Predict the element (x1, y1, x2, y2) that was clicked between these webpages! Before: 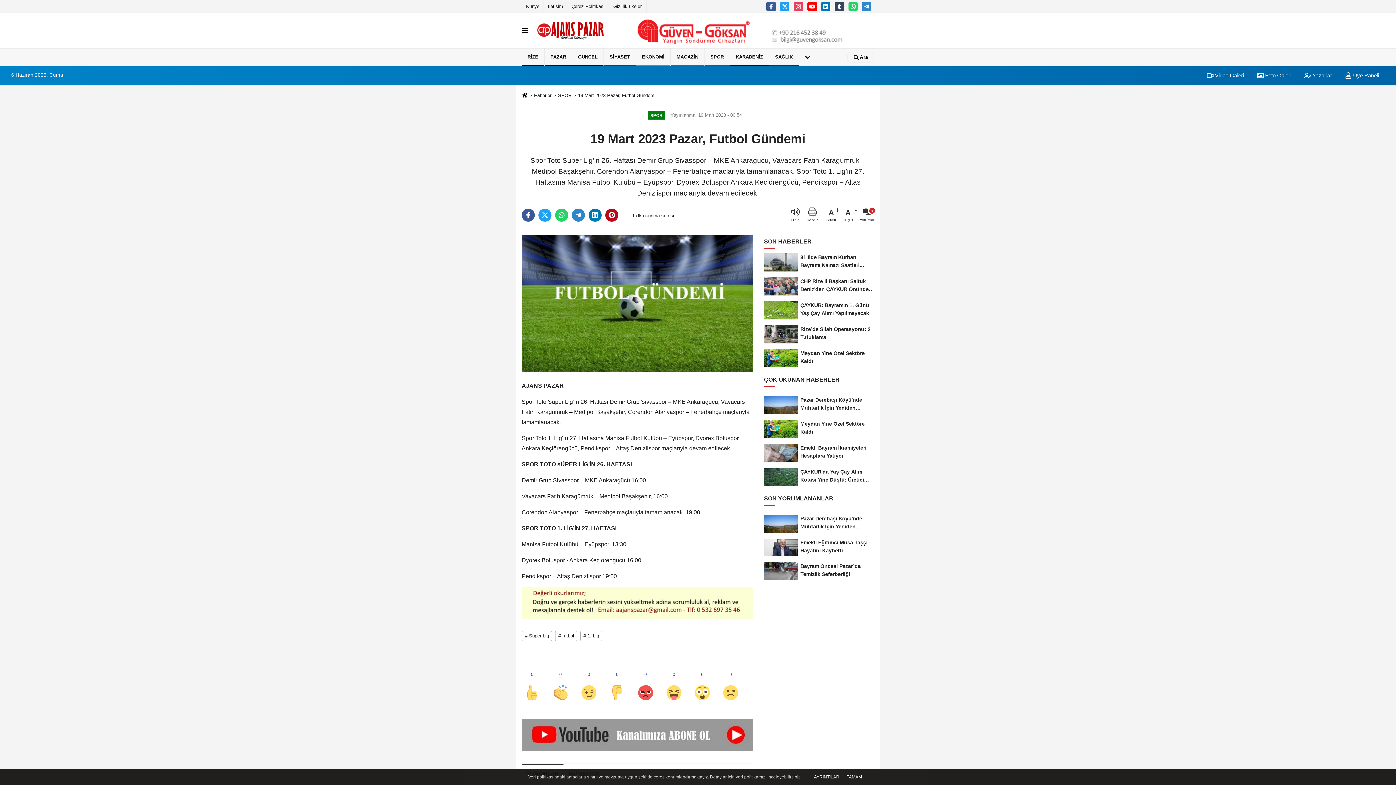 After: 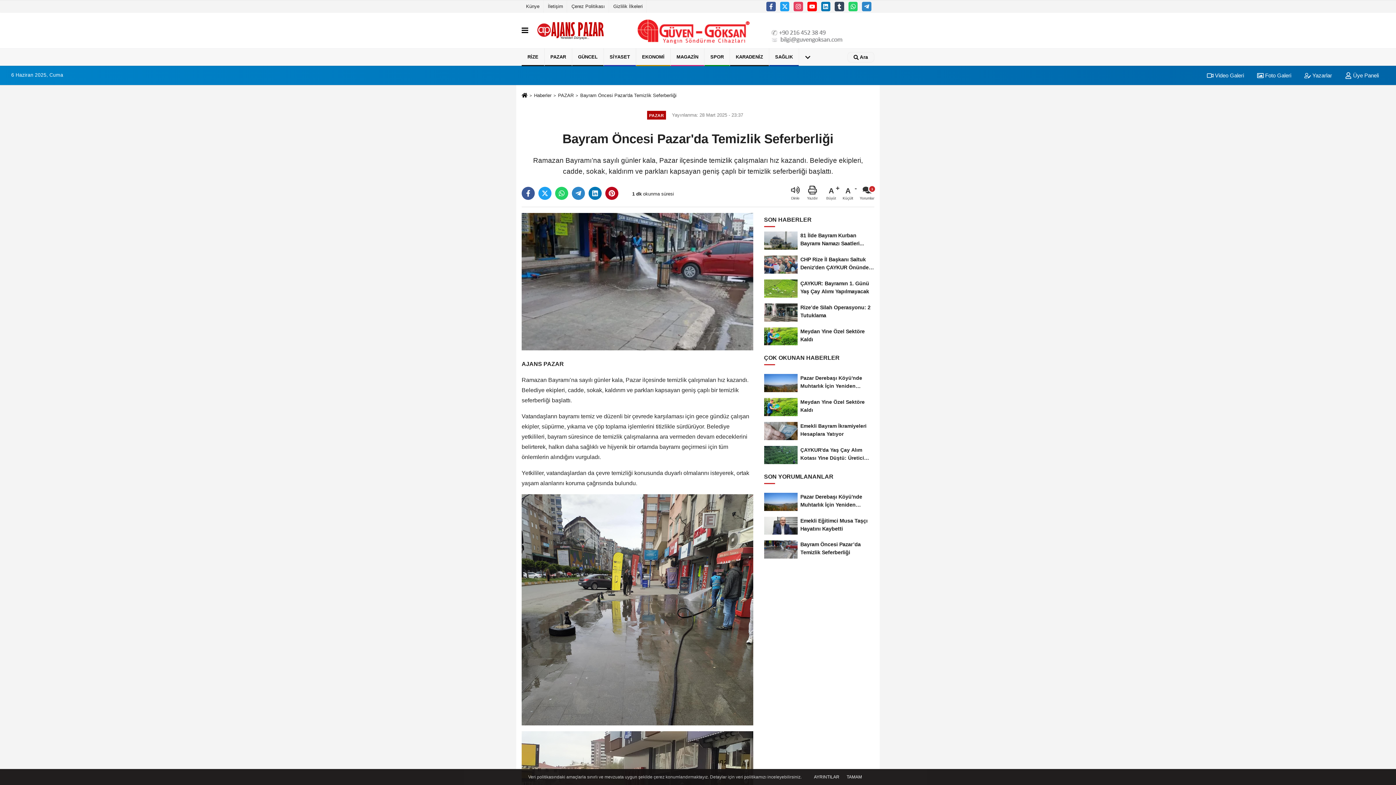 Action: label: Bayram Öncesi Pazar’da Temizlik Seferberliği bbox: (764, 559, 874, 583)